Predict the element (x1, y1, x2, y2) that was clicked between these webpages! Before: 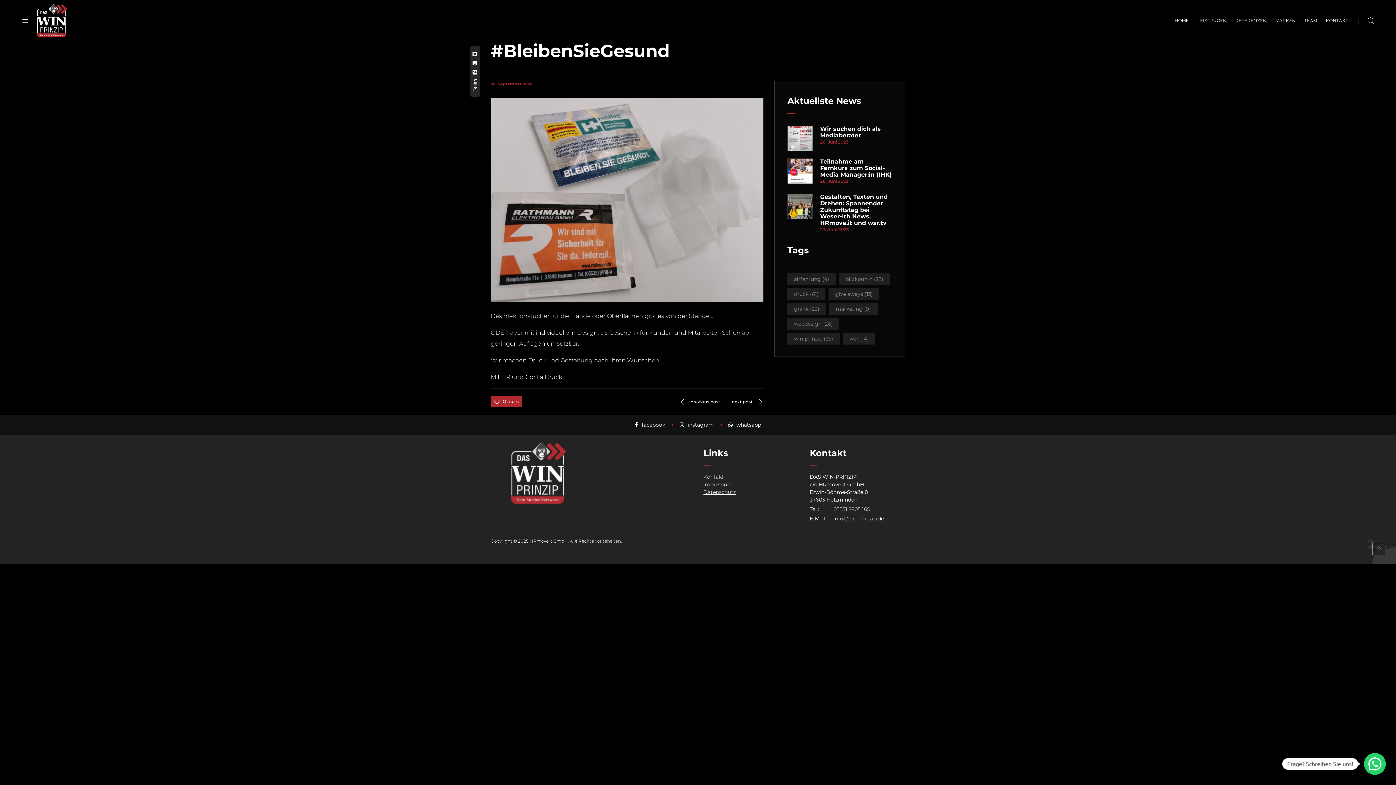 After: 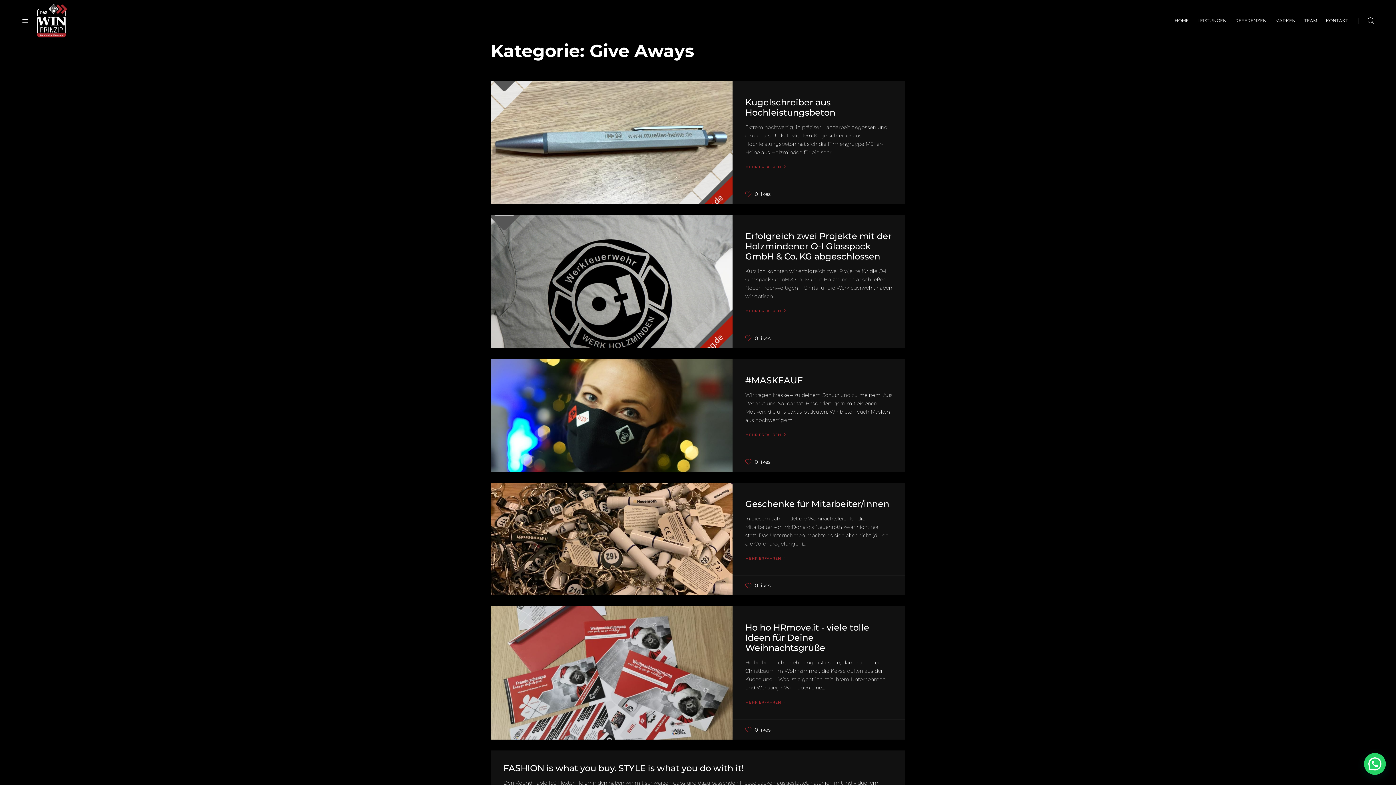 Action: label: Give Aways (13 Einträge) bbox: (828, 288, 879, 300)